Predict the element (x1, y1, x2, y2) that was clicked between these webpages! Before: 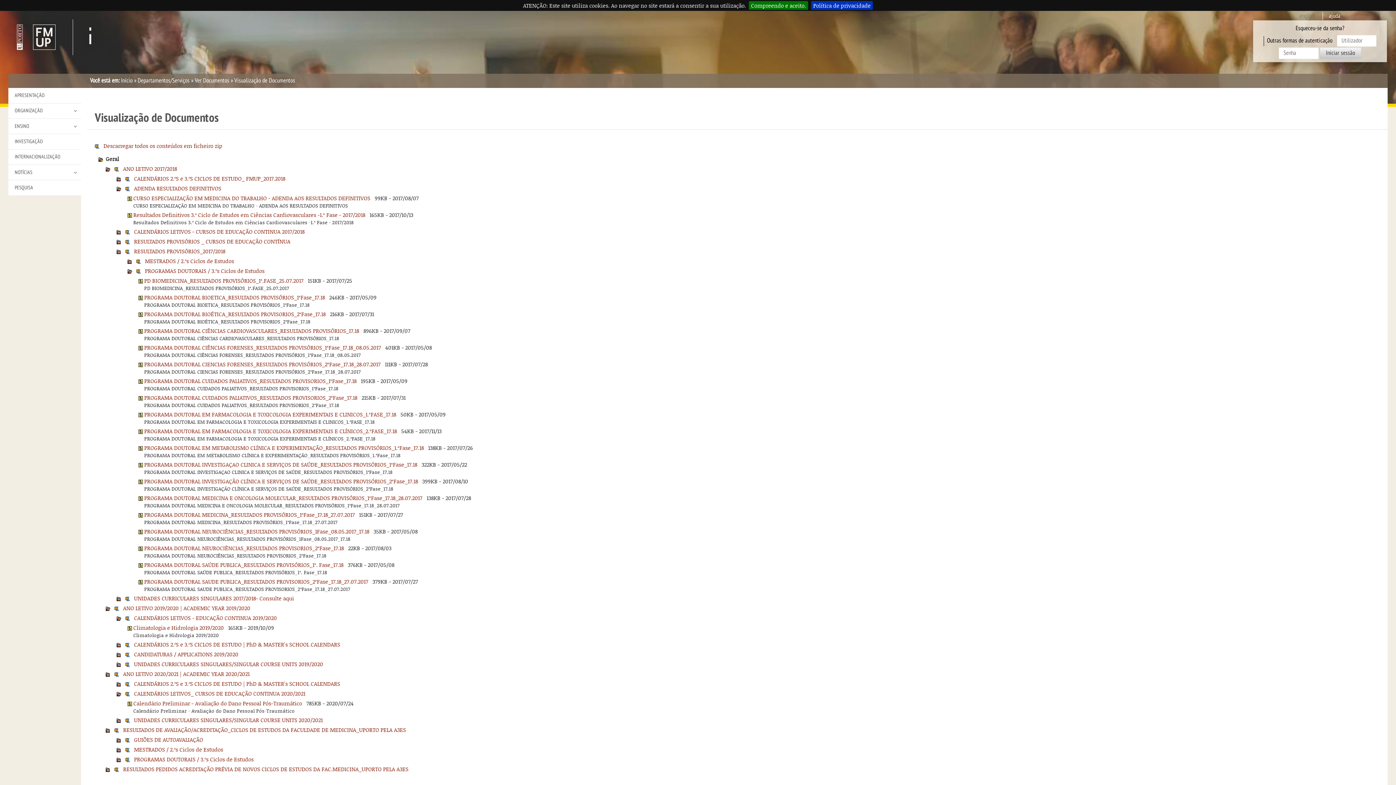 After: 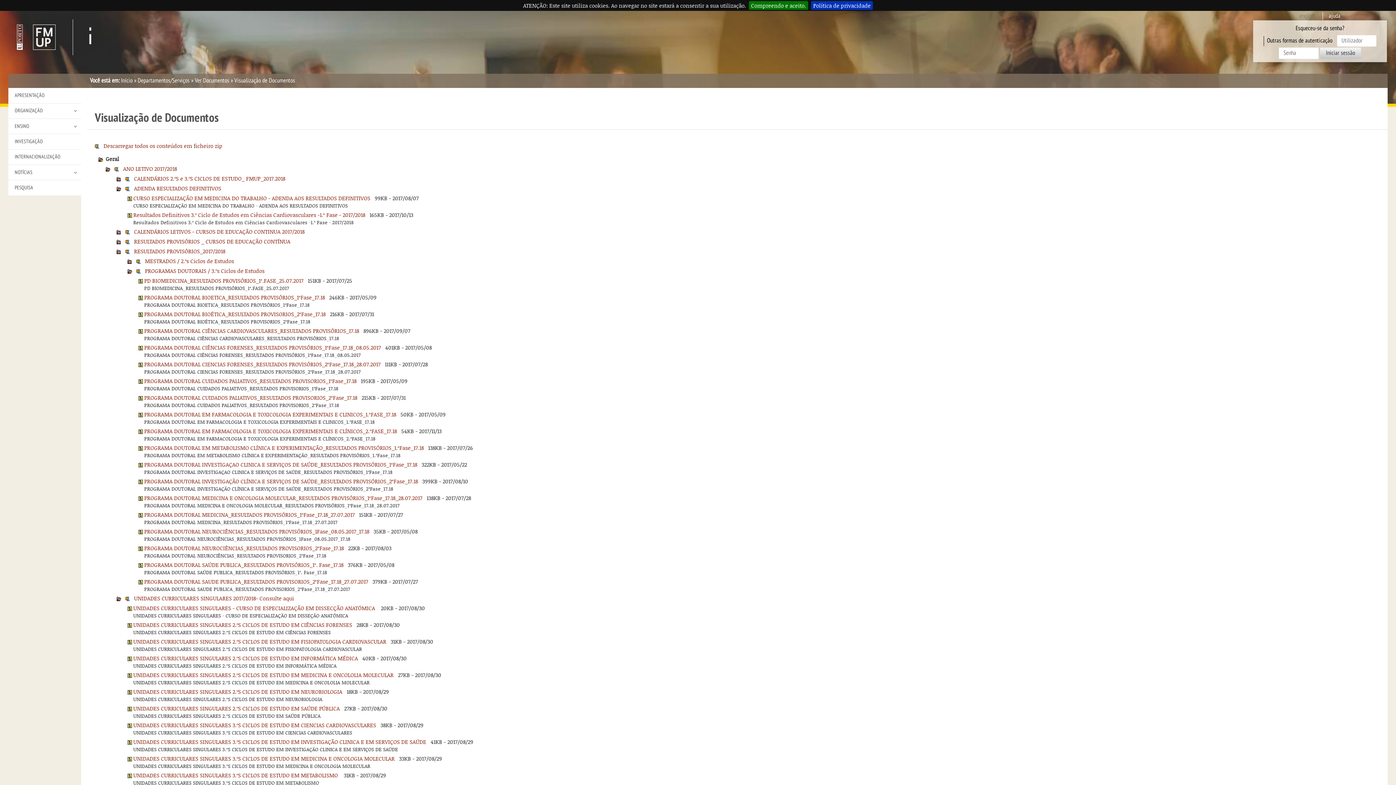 Action: bbox: (116, 594, 121, 602)